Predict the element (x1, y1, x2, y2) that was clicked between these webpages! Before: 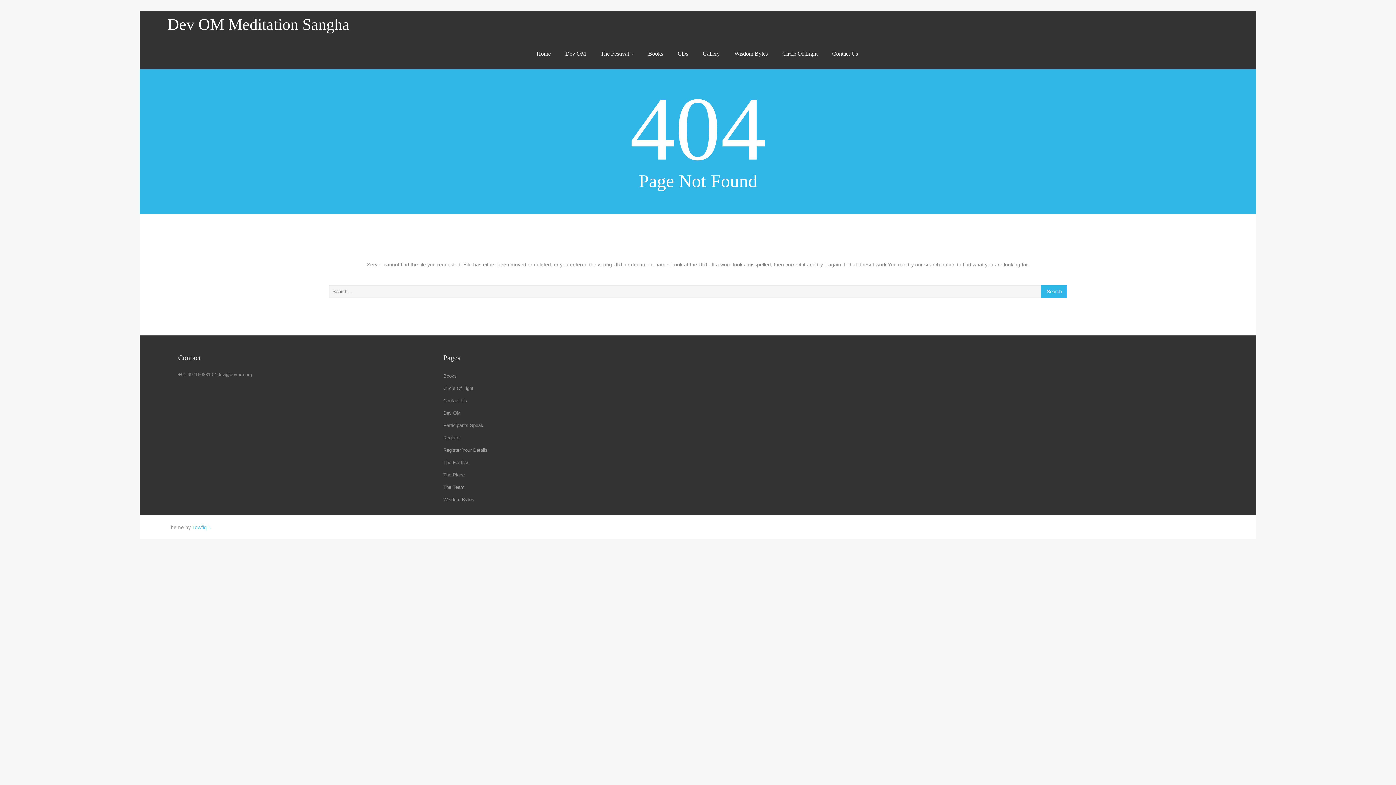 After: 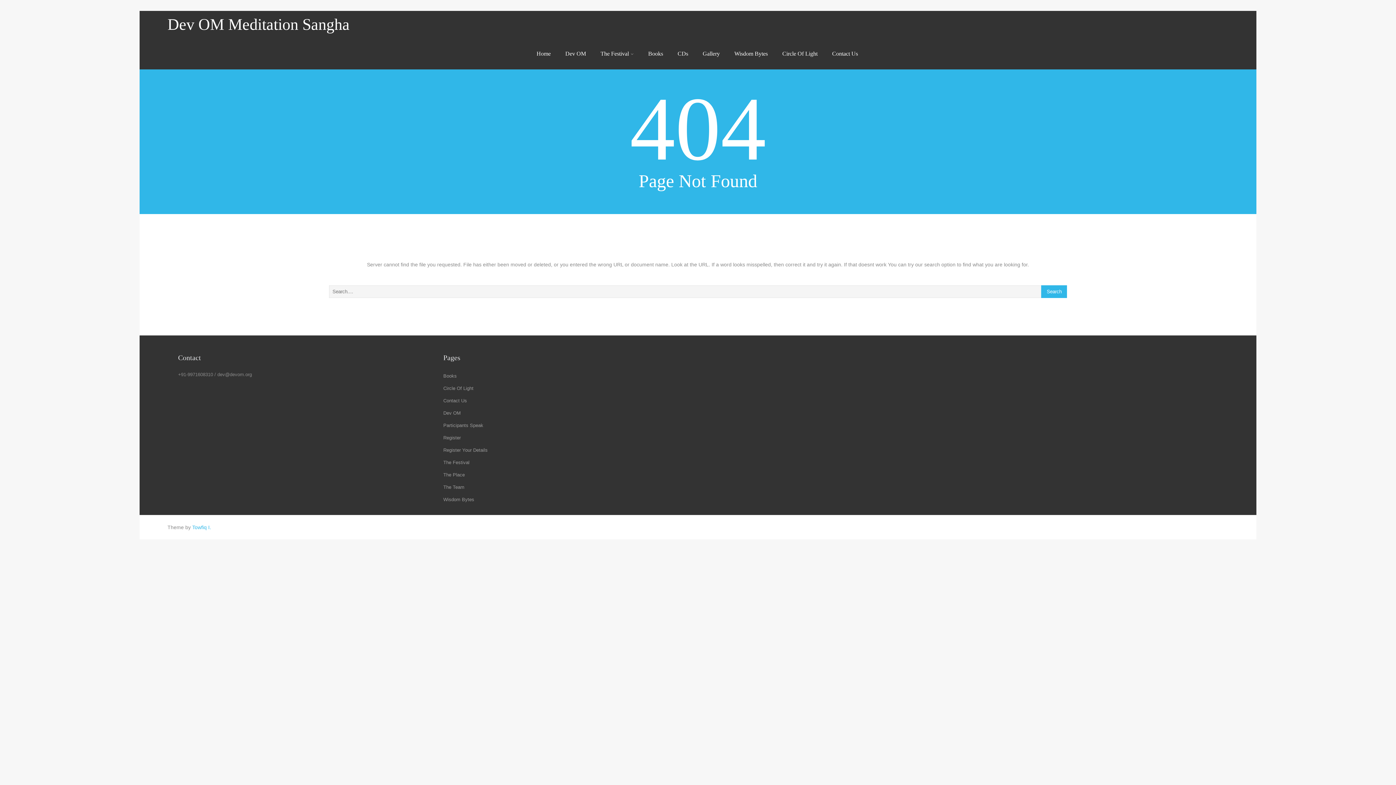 Action: label: Towfiq I. bbox: (192, 524, 211, 530)